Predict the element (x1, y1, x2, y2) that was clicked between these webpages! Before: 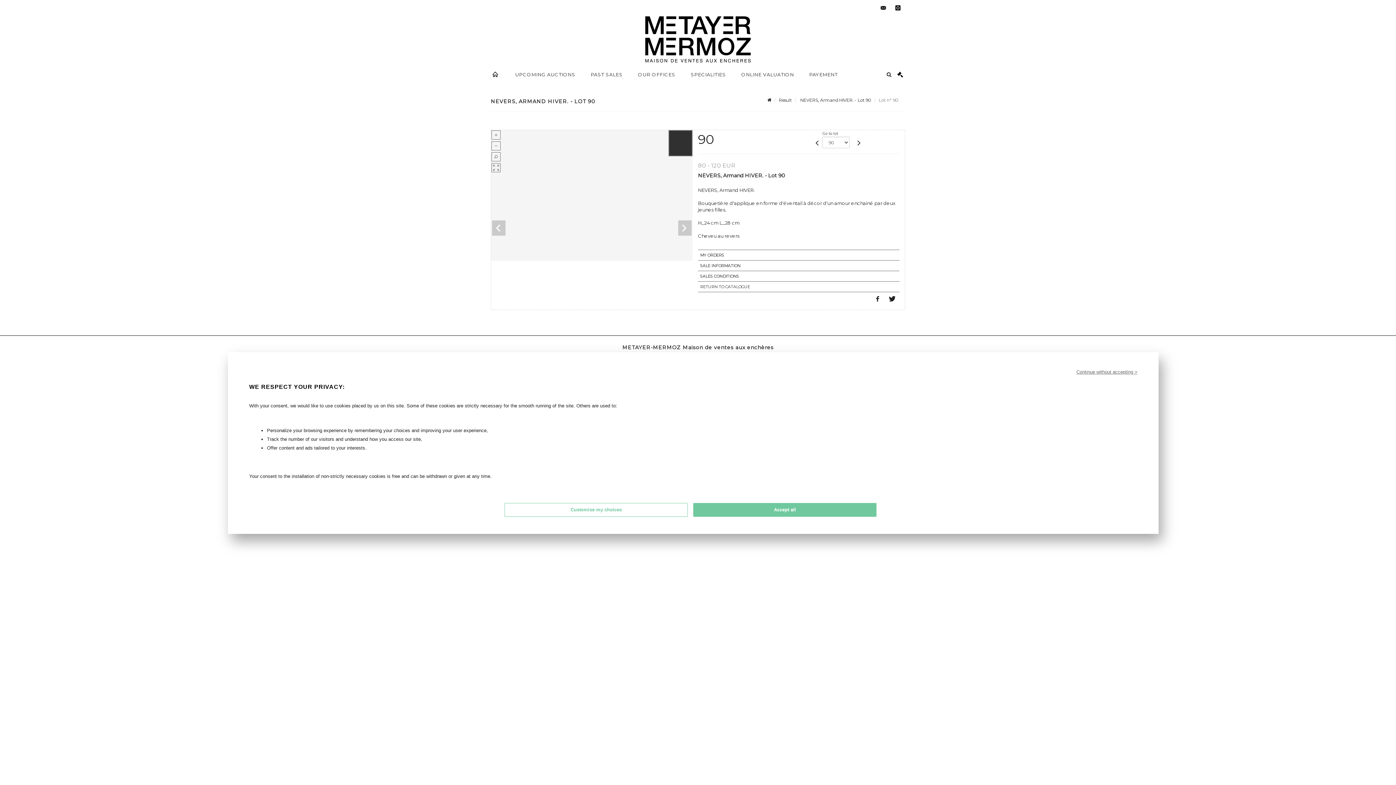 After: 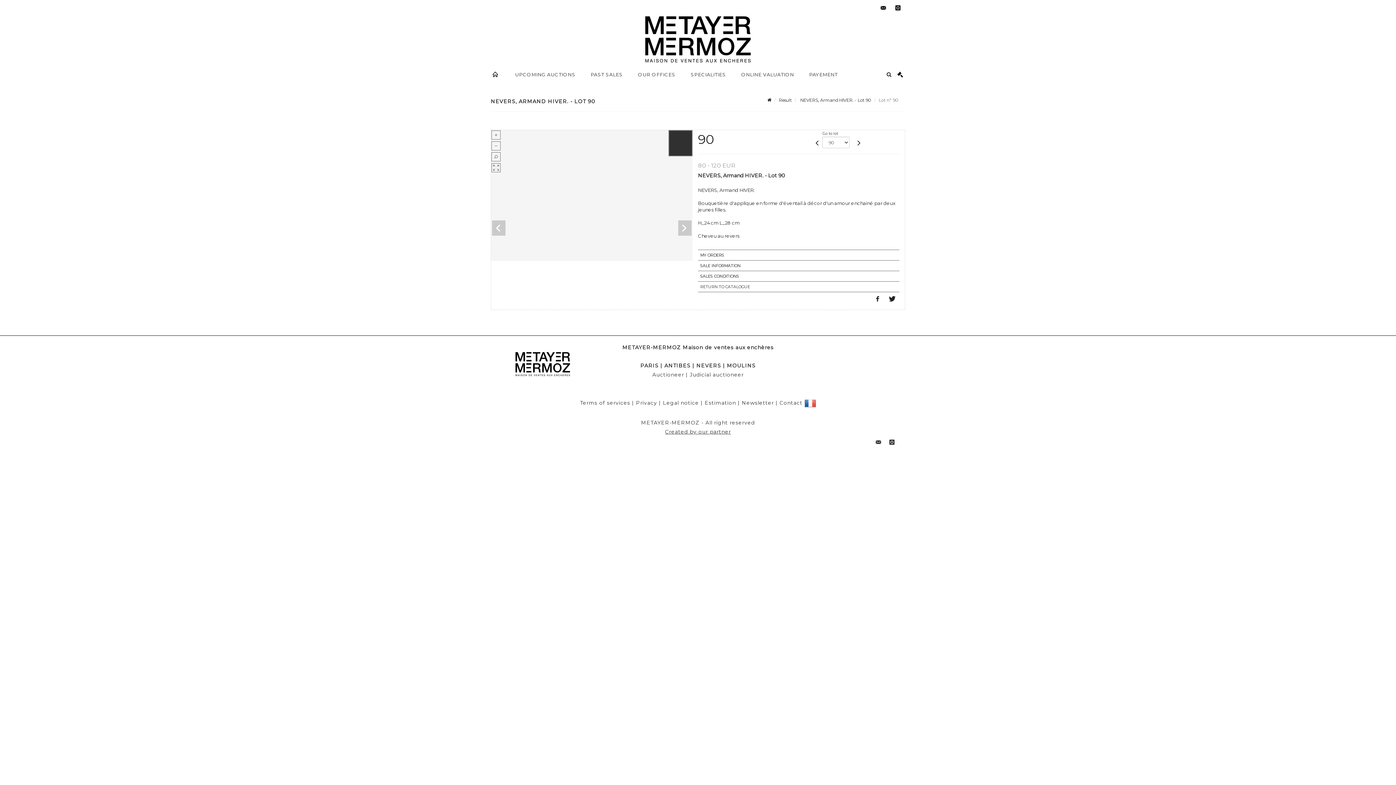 Action: label: Continue without accepting > bbox: (1076, 368, 1137, 375)